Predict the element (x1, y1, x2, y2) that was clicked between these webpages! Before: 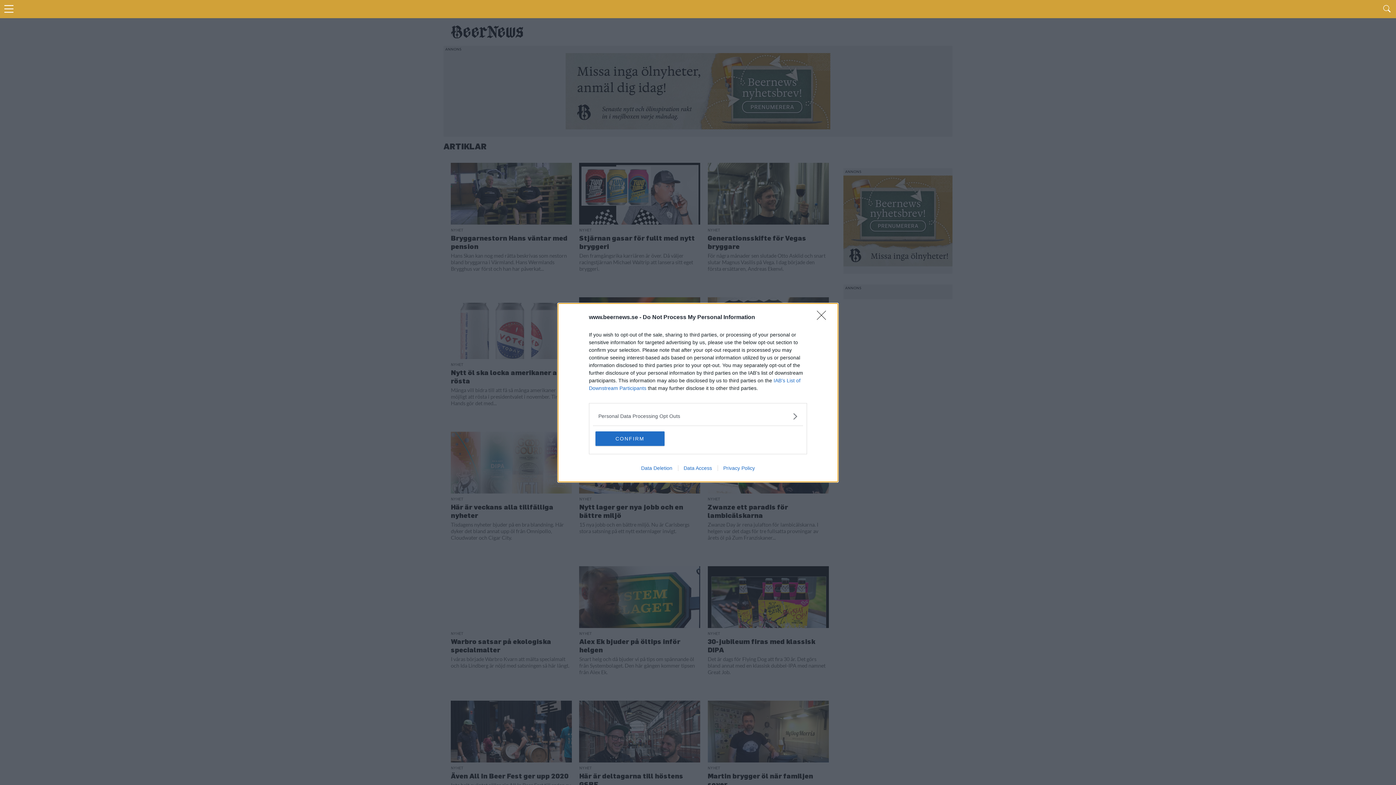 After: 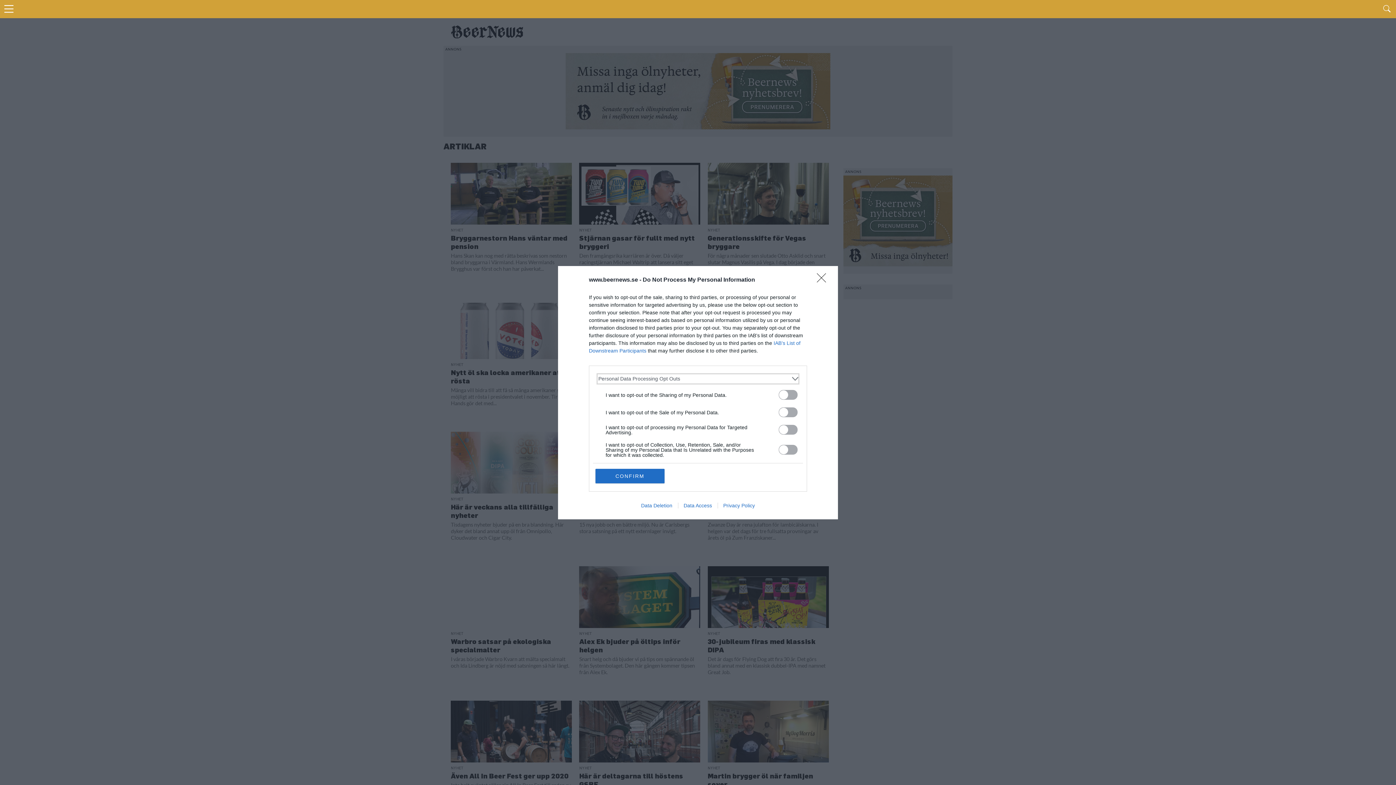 Action: bbox: (598, 412, 797, 420) label: Opt-Outs